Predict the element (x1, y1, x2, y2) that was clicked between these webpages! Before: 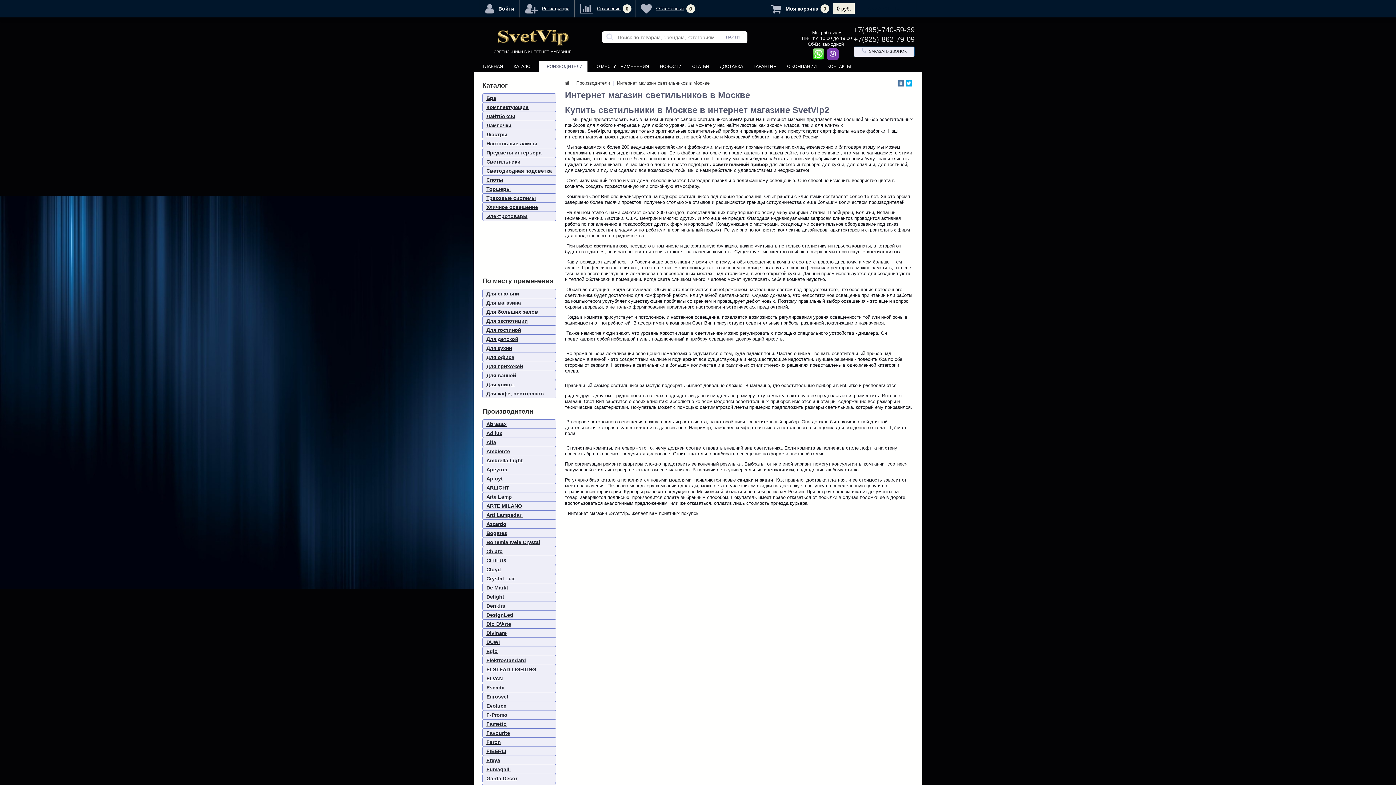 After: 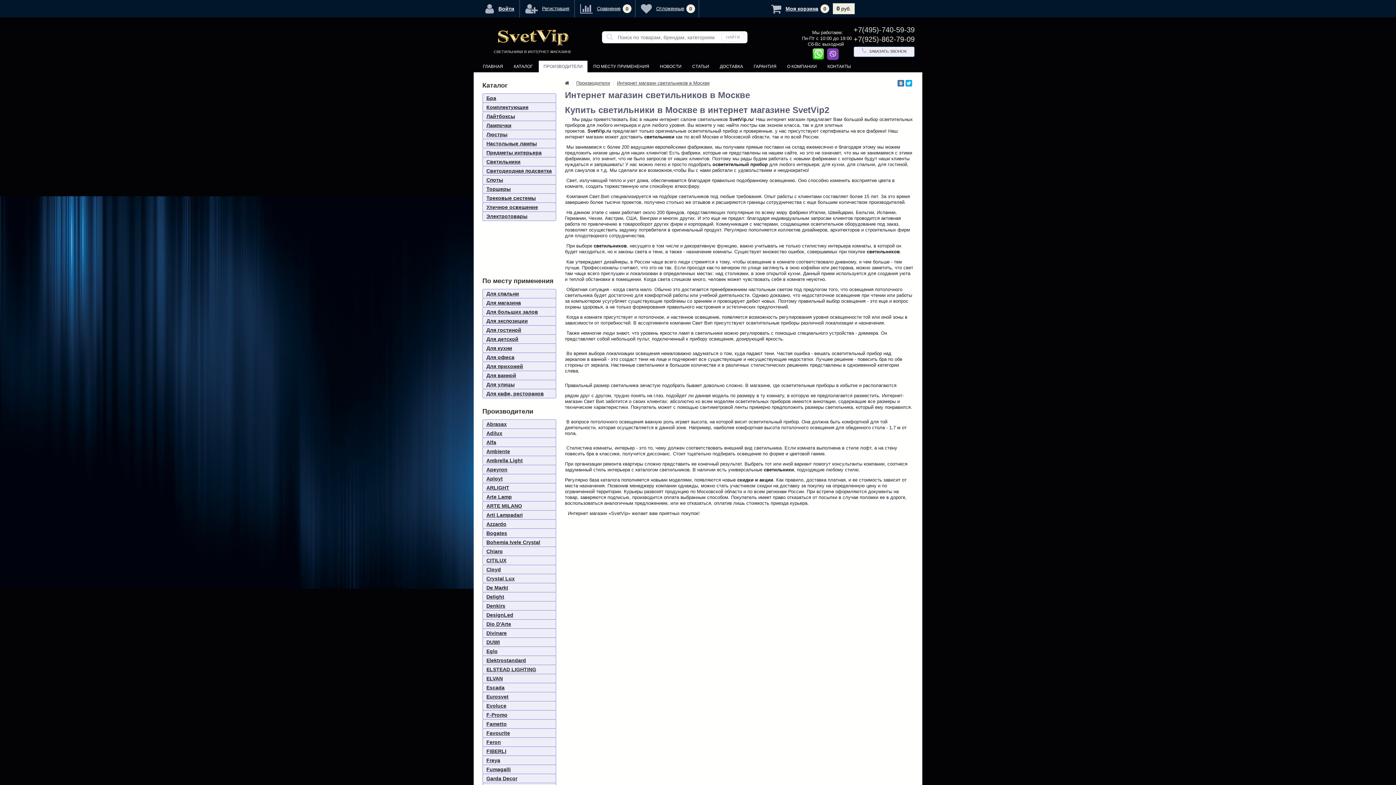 Action: label: Aployt bbox: (482, 474, 556, 483)